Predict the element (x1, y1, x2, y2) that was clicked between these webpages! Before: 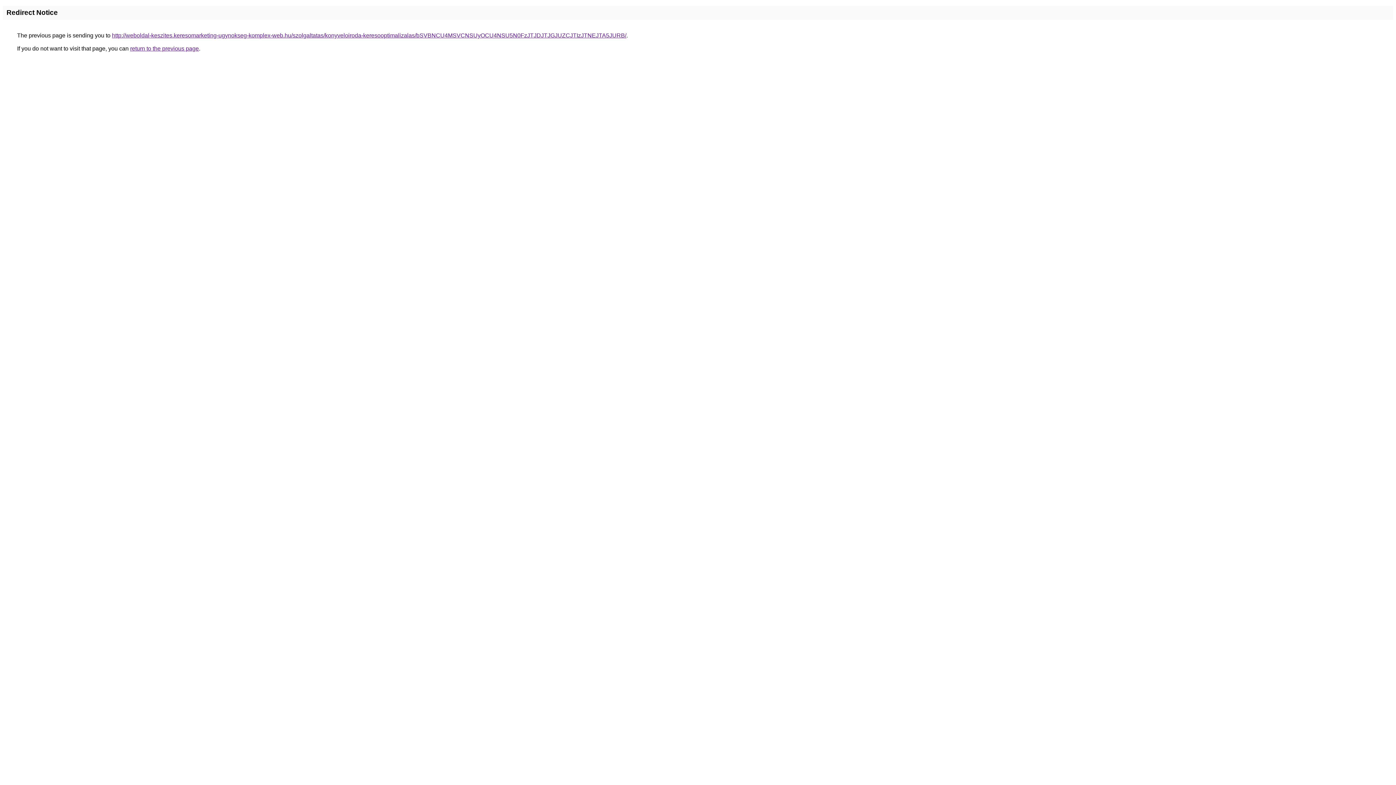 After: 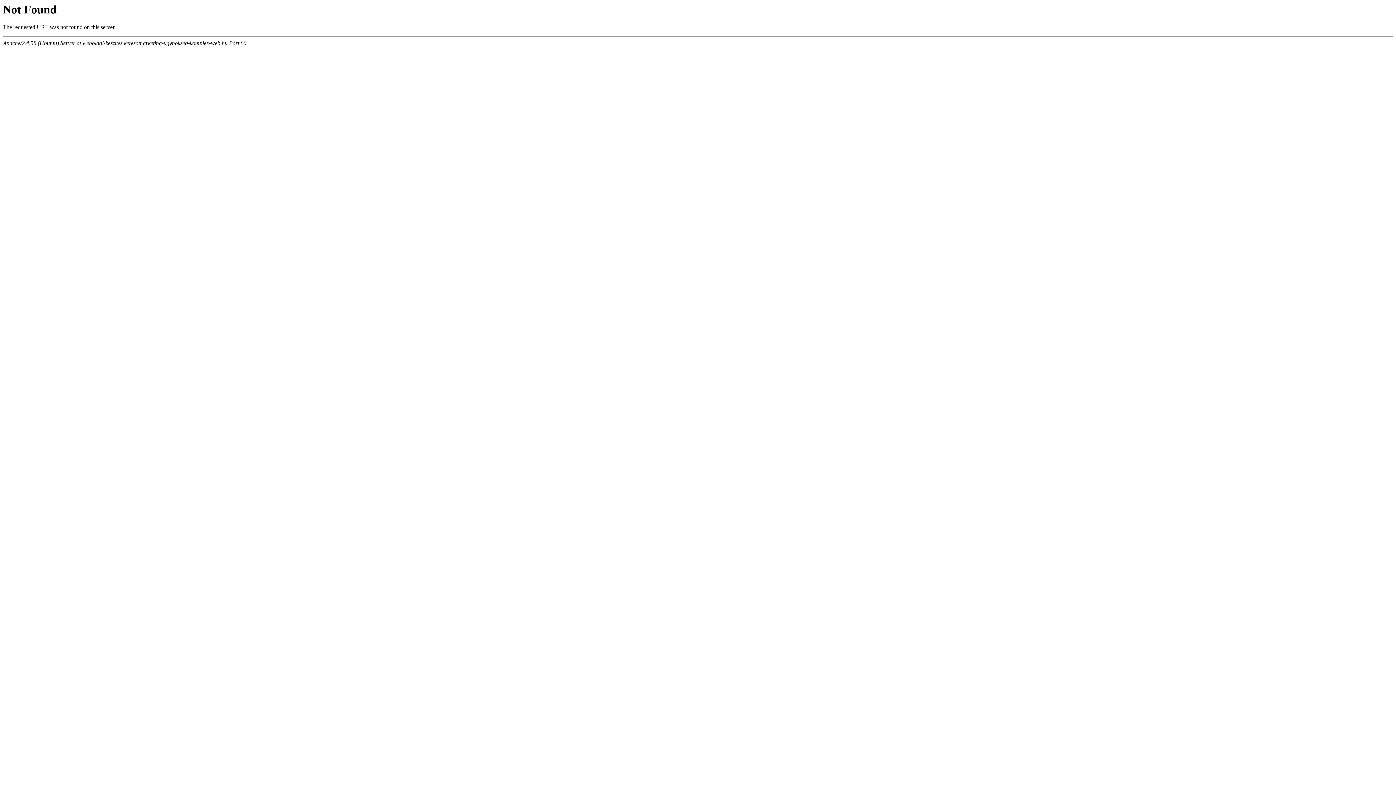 Action: label: http://weboldal-keszites.keresomarketing-ugynokseg-komplex-web.hu/szolgaltatas/konyveloiroda-keresooptimalizalas/bSVBNCU4MSVCNSUyOCU4NSU5N0FzJTJDJTJGJUZCJTIzJTNEJTA5JURB/ bbox: (112, 32, 626, 38)